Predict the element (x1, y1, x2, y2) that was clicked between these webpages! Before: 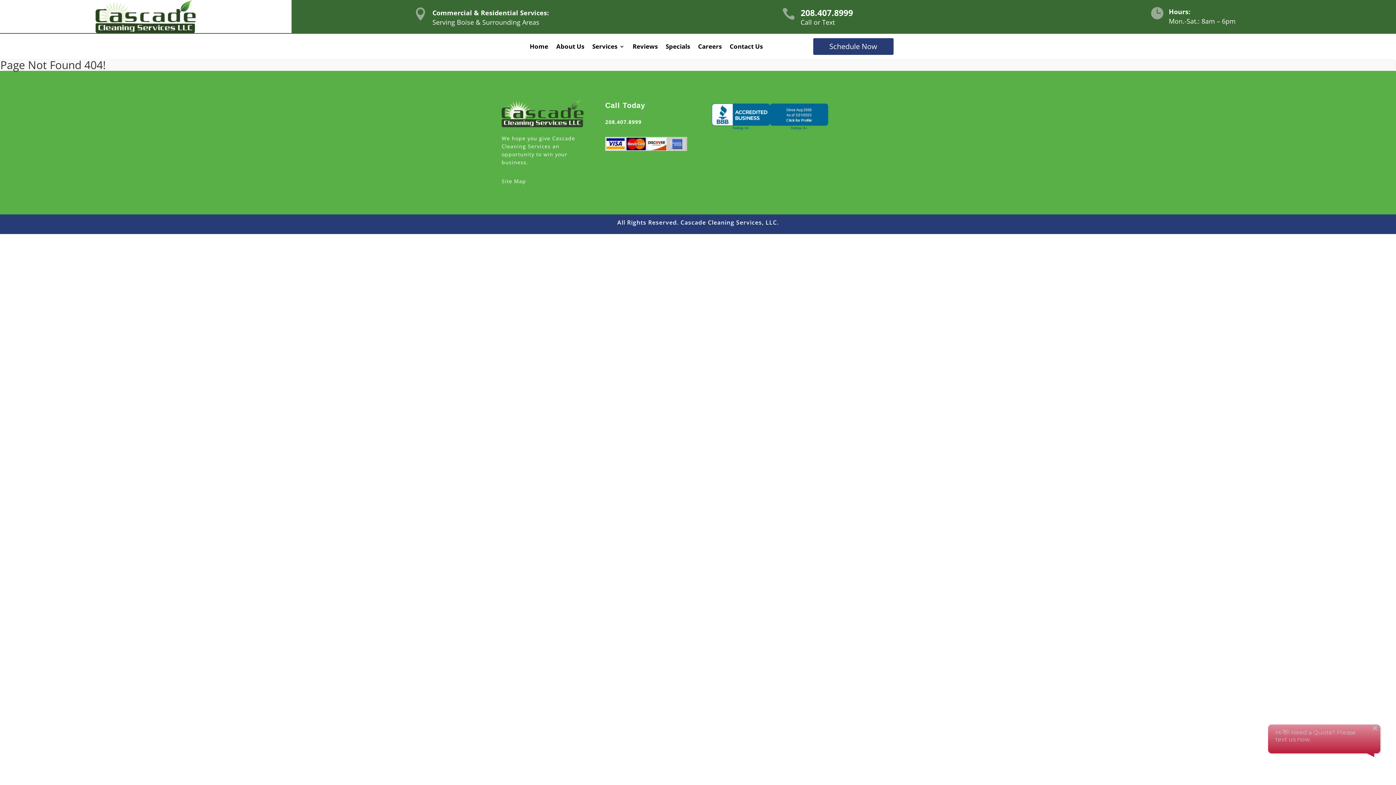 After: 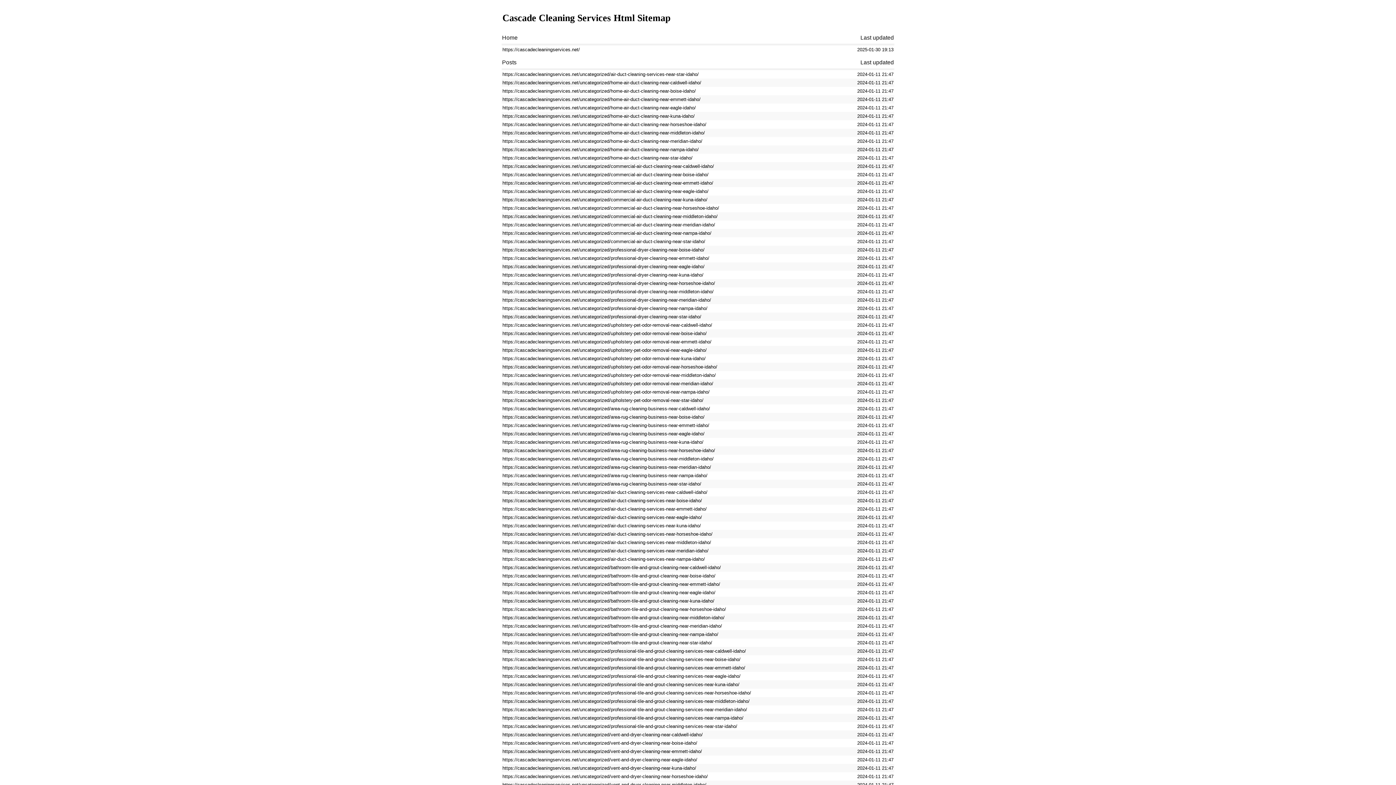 Action: bbox: (501, 177, 526, 184) label: Site Map